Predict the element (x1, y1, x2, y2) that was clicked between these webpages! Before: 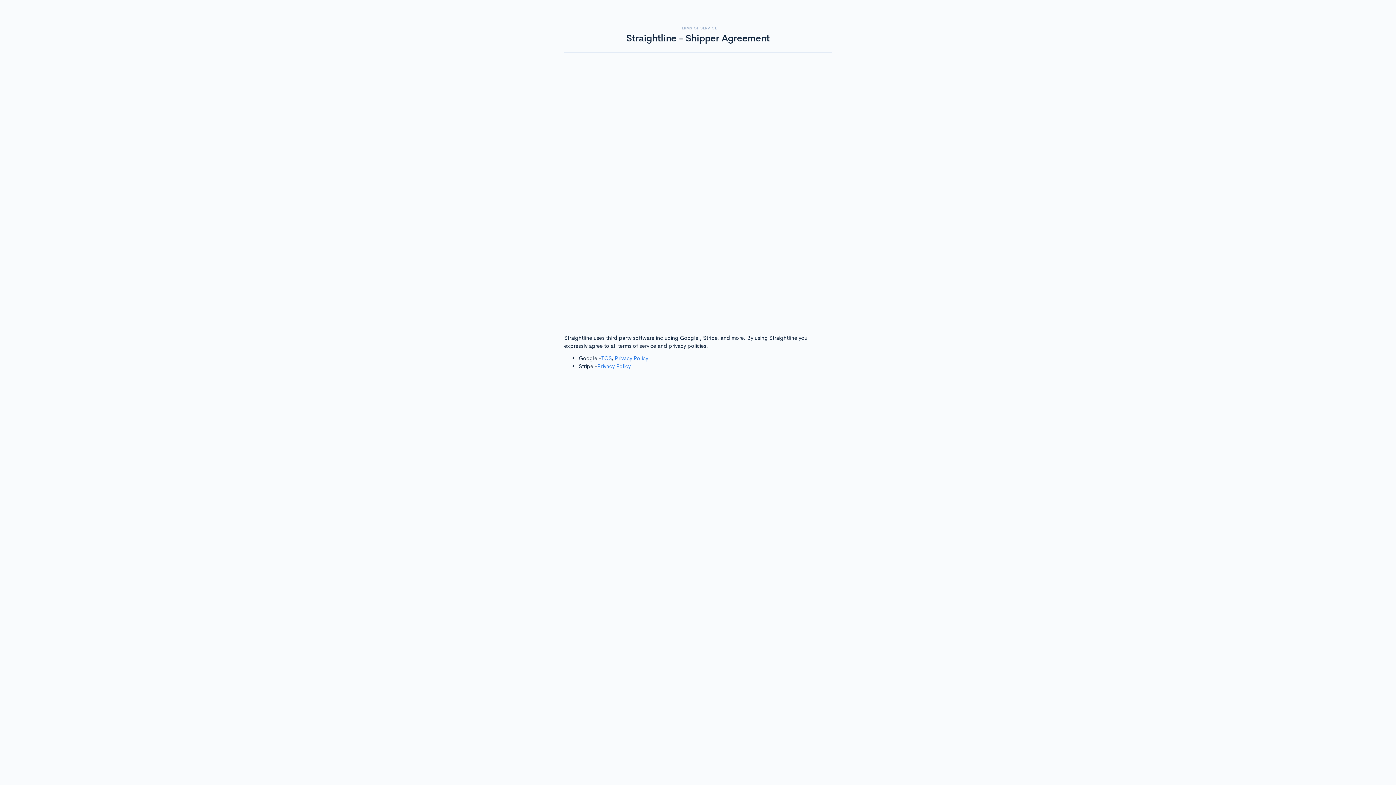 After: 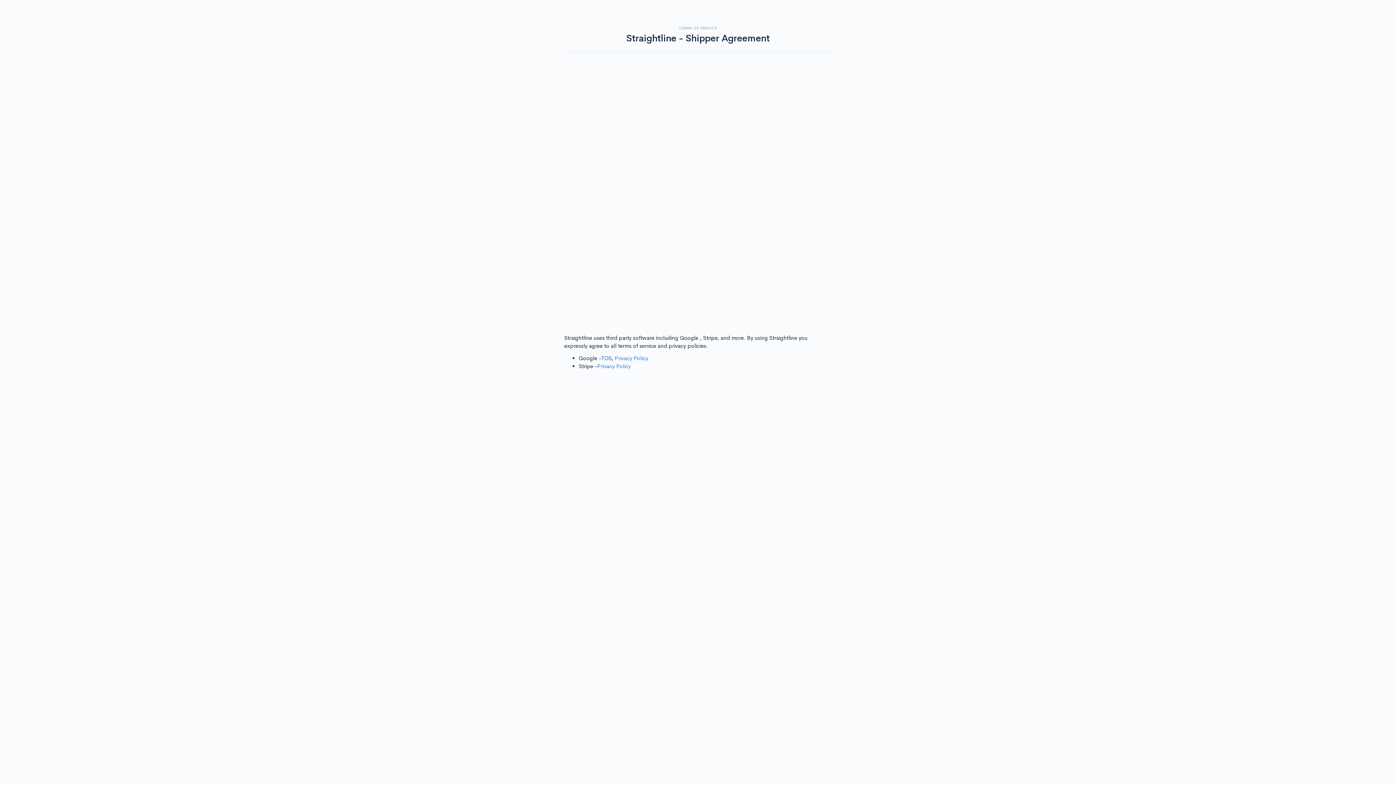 Action: bbox: (601, 354, 611, 361) label: TOS